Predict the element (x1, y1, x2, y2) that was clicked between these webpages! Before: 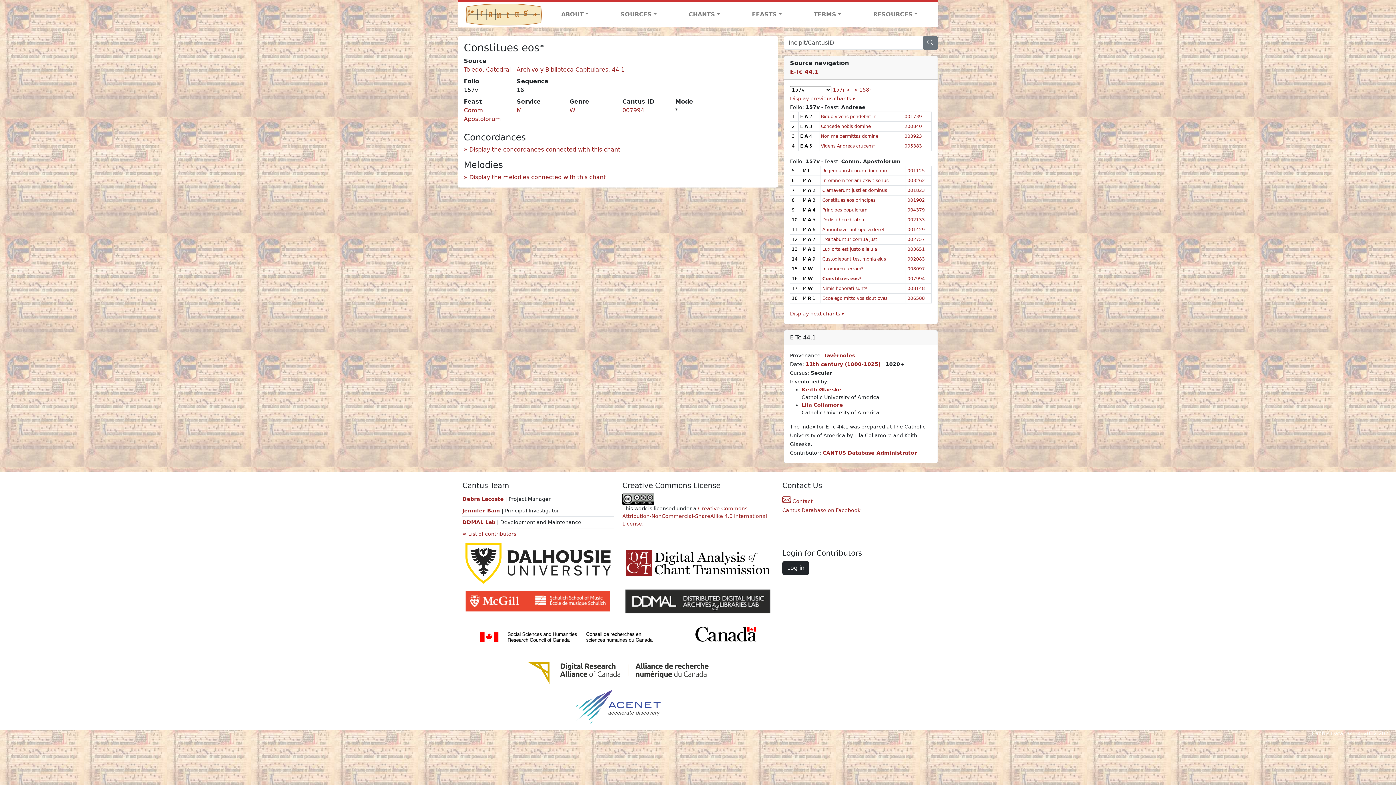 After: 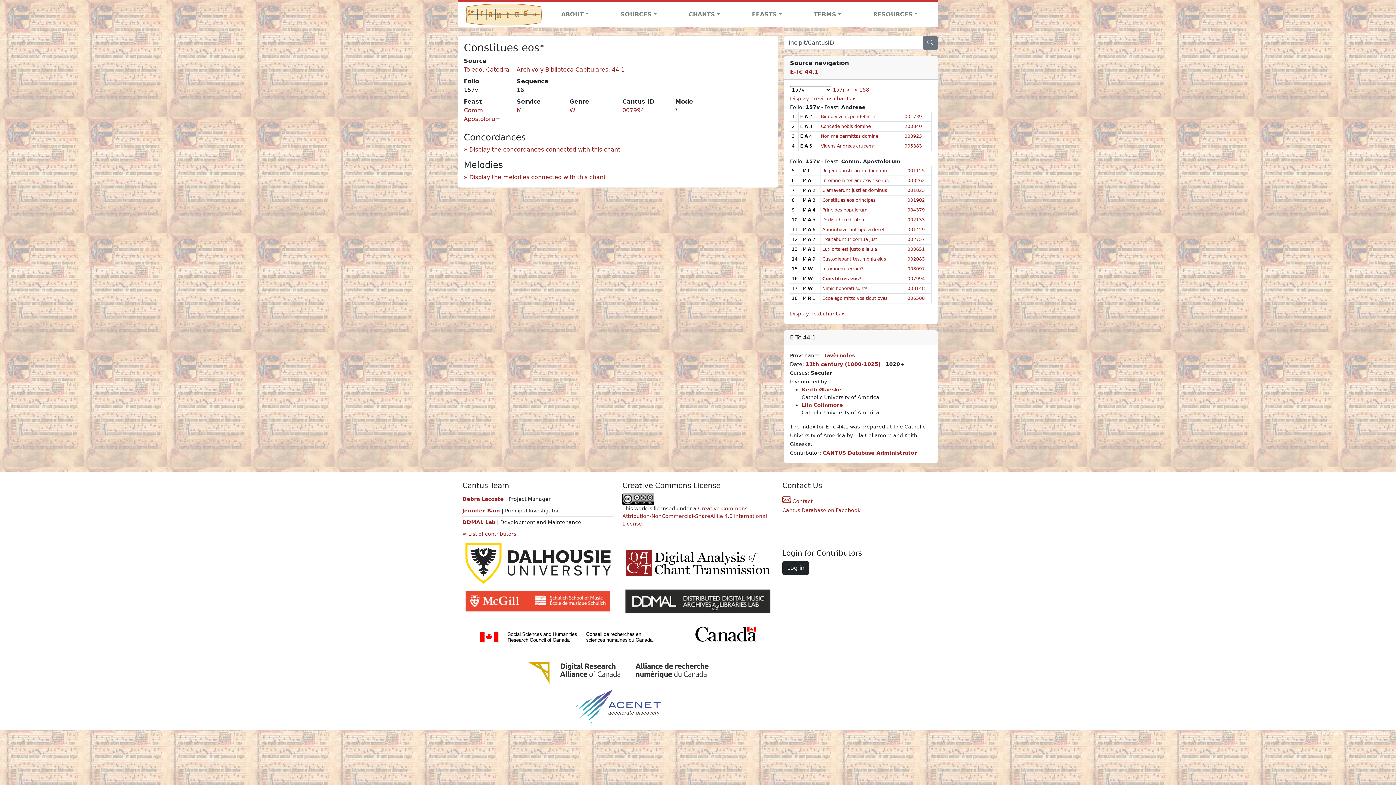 Action: bbox: (907, 168, 925, 173) label: 001125